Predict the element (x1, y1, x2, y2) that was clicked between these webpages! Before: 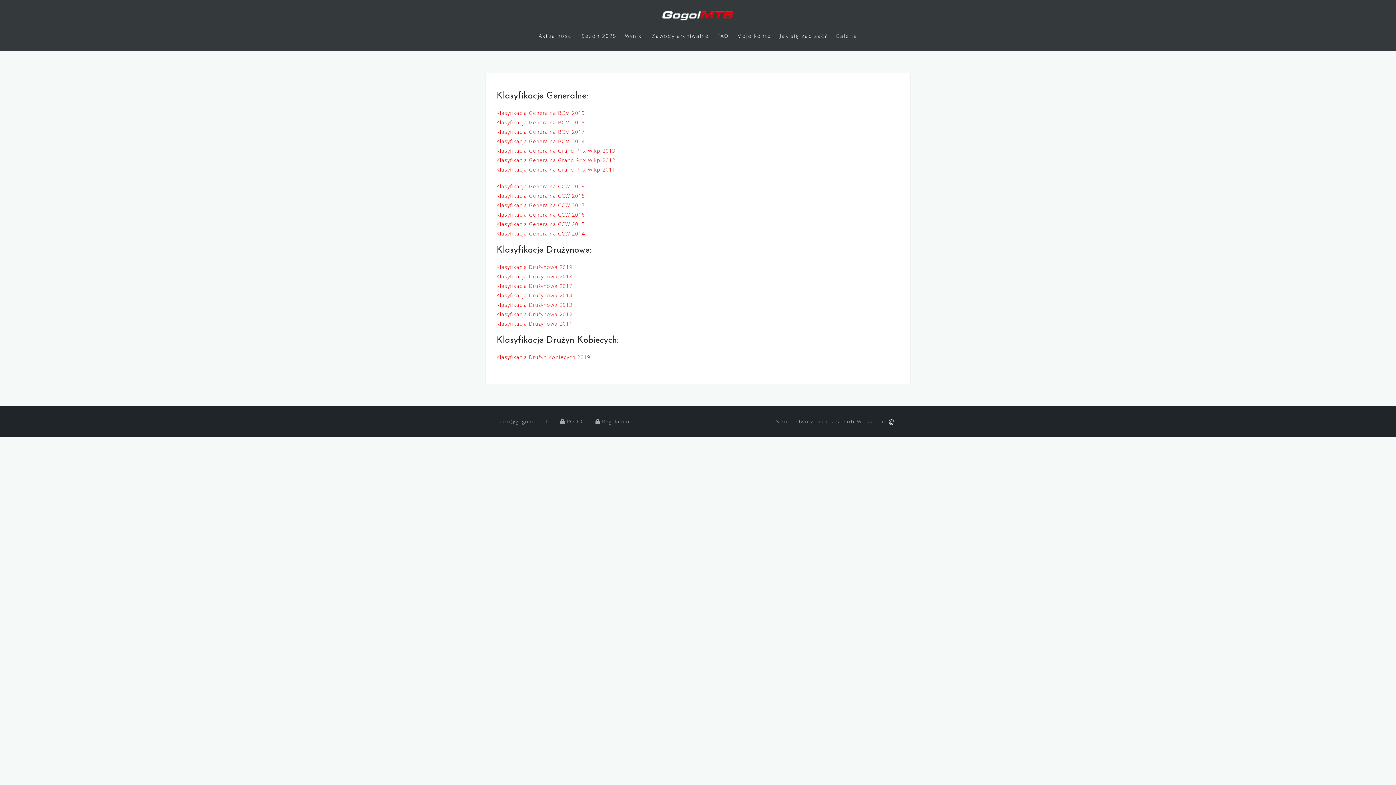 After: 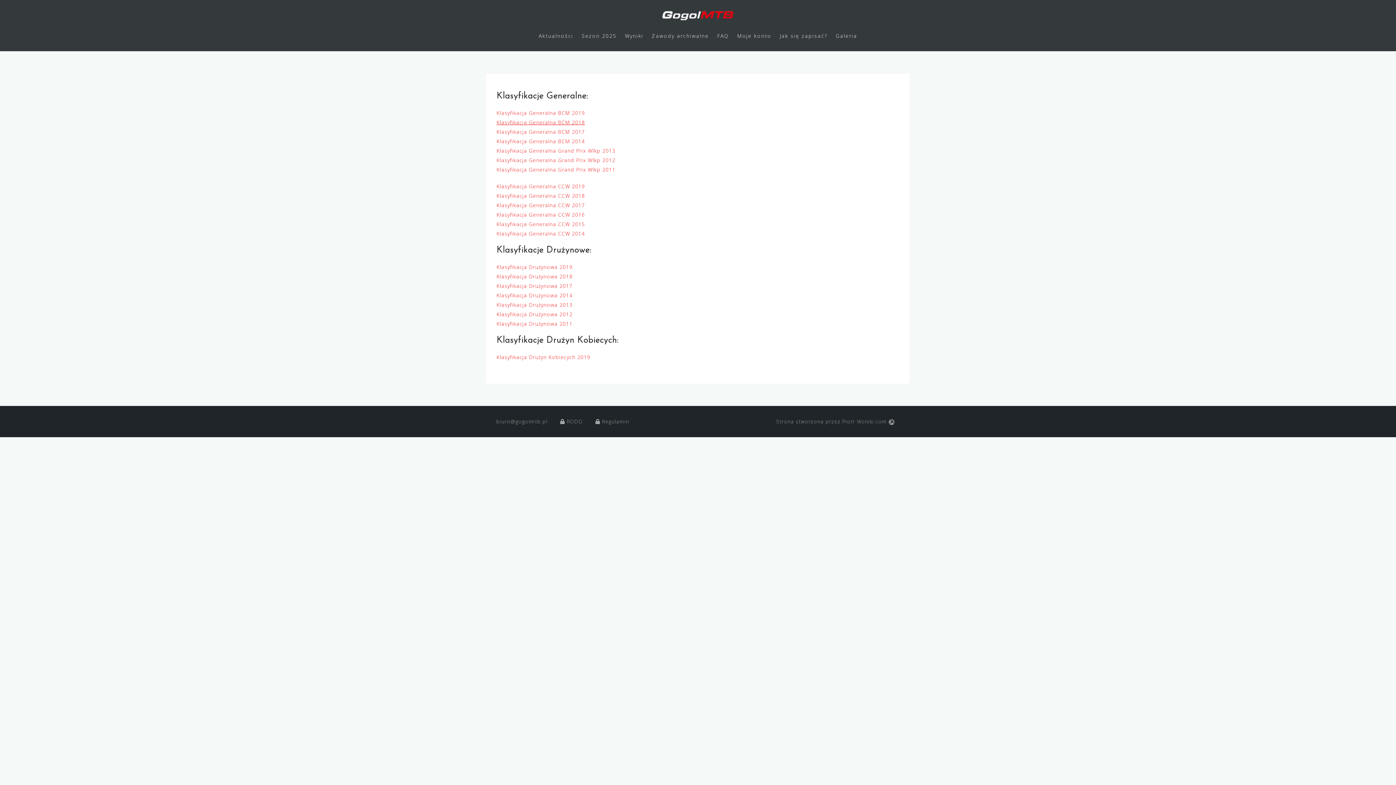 Action: label: Klasyfikacja Generalna BCM 2018 bbox: (496, 118, 585, 125)